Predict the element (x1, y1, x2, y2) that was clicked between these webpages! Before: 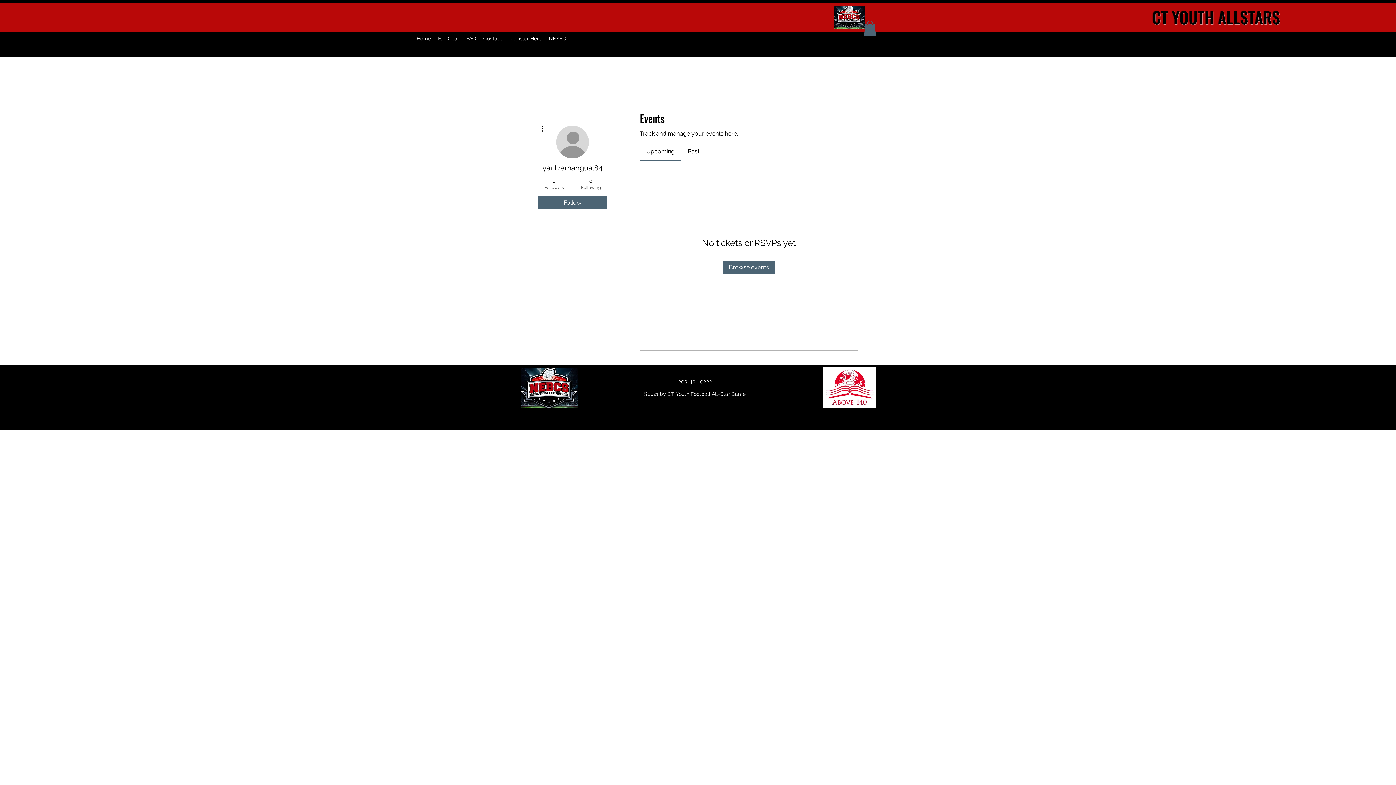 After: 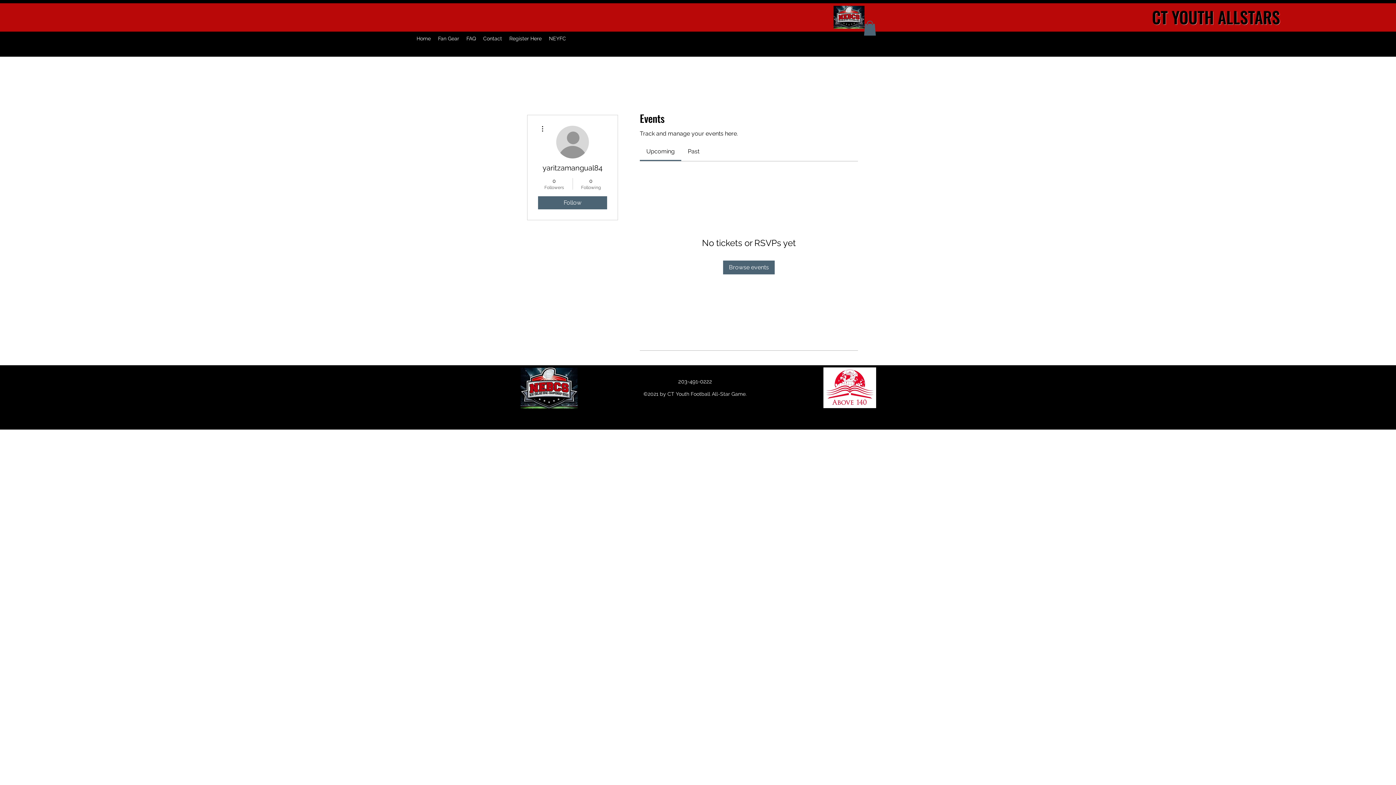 Action: bbox: (688, 147, 699, 154) label: Past